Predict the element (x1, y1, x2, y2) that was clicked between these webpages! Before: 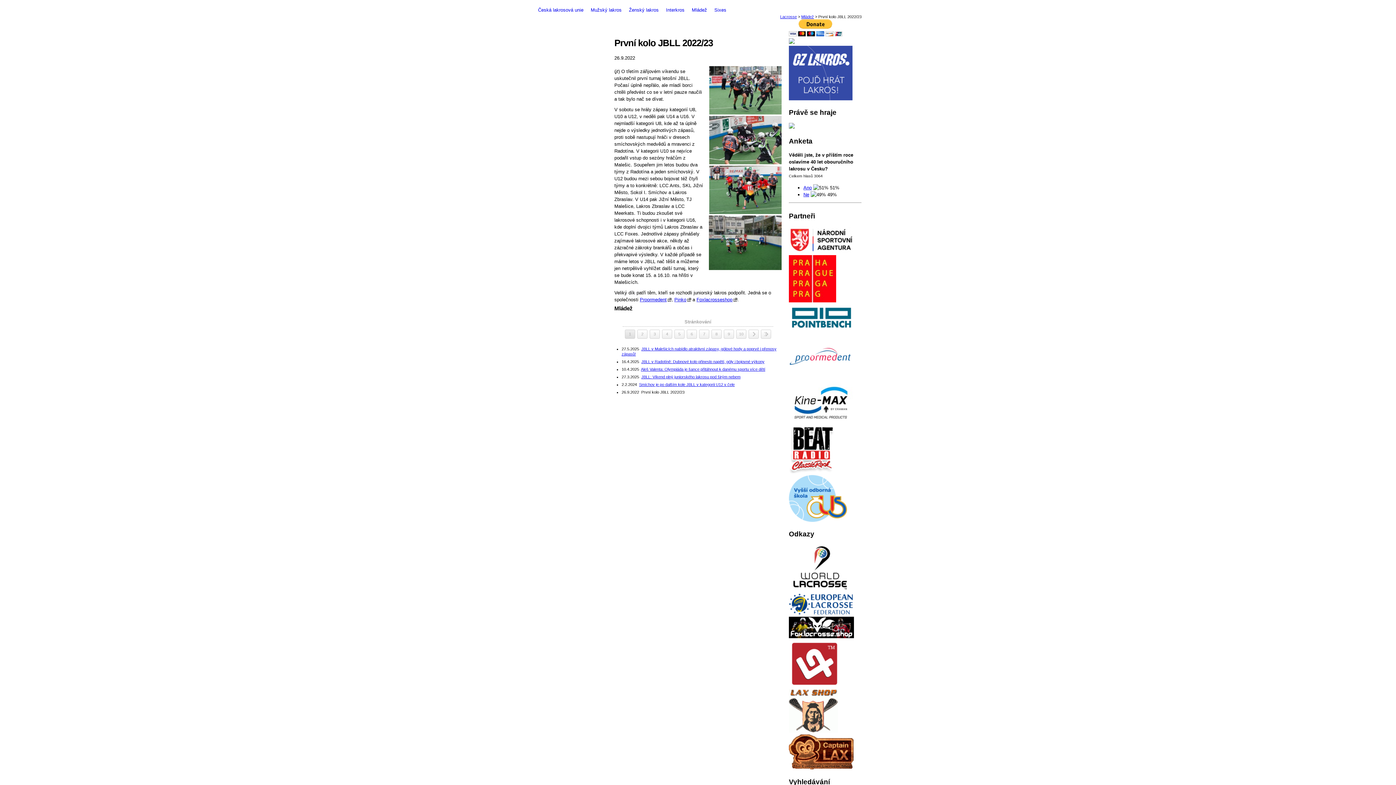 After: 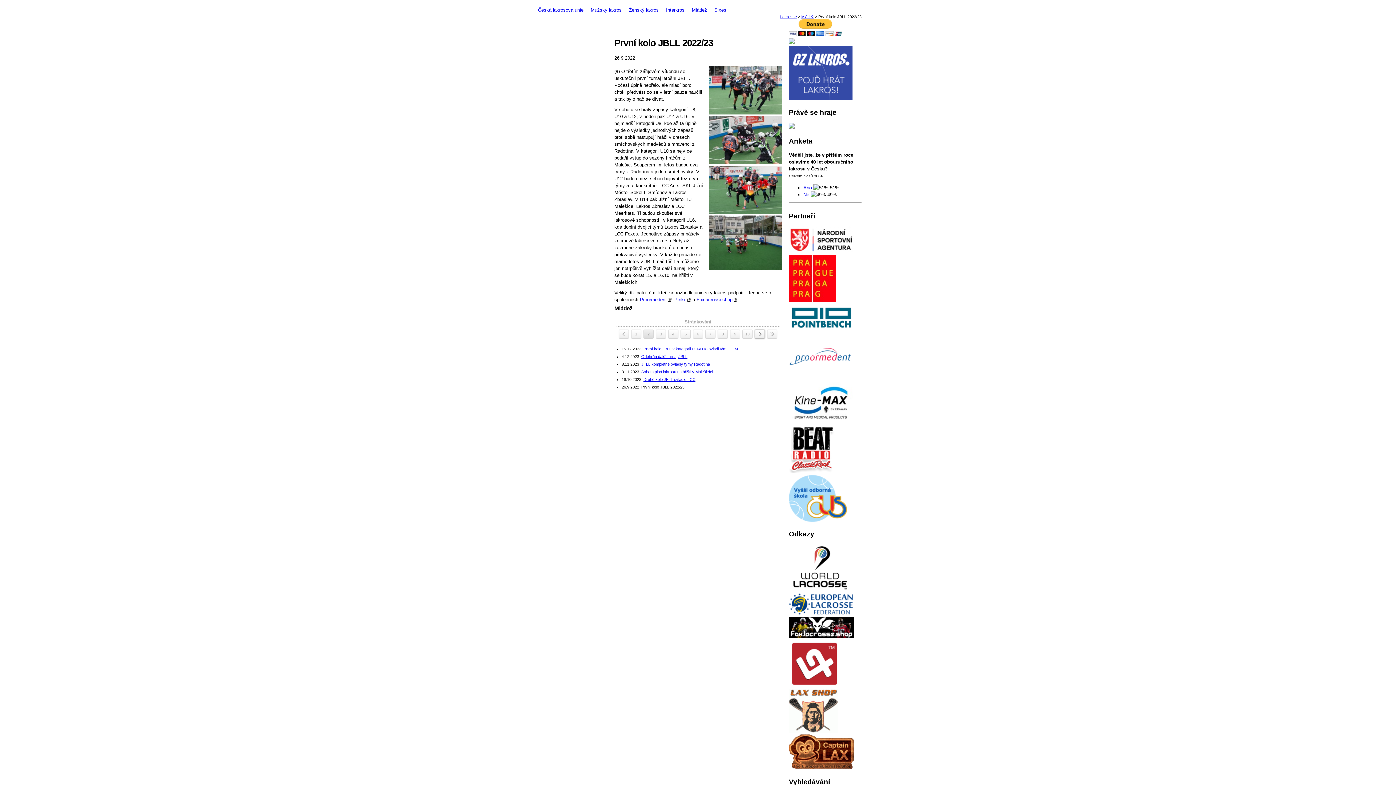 Action: label: > bbox: (747, 328, 760, 339)